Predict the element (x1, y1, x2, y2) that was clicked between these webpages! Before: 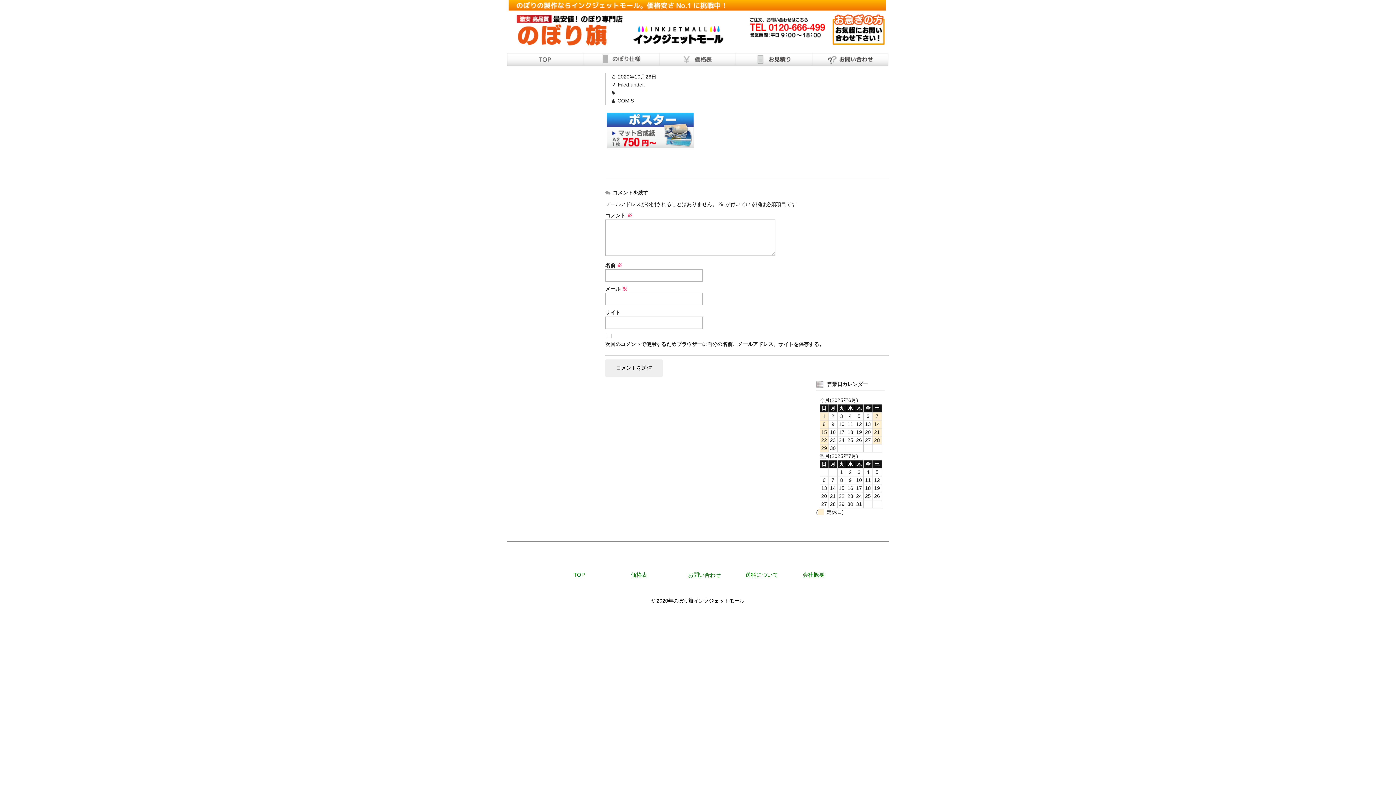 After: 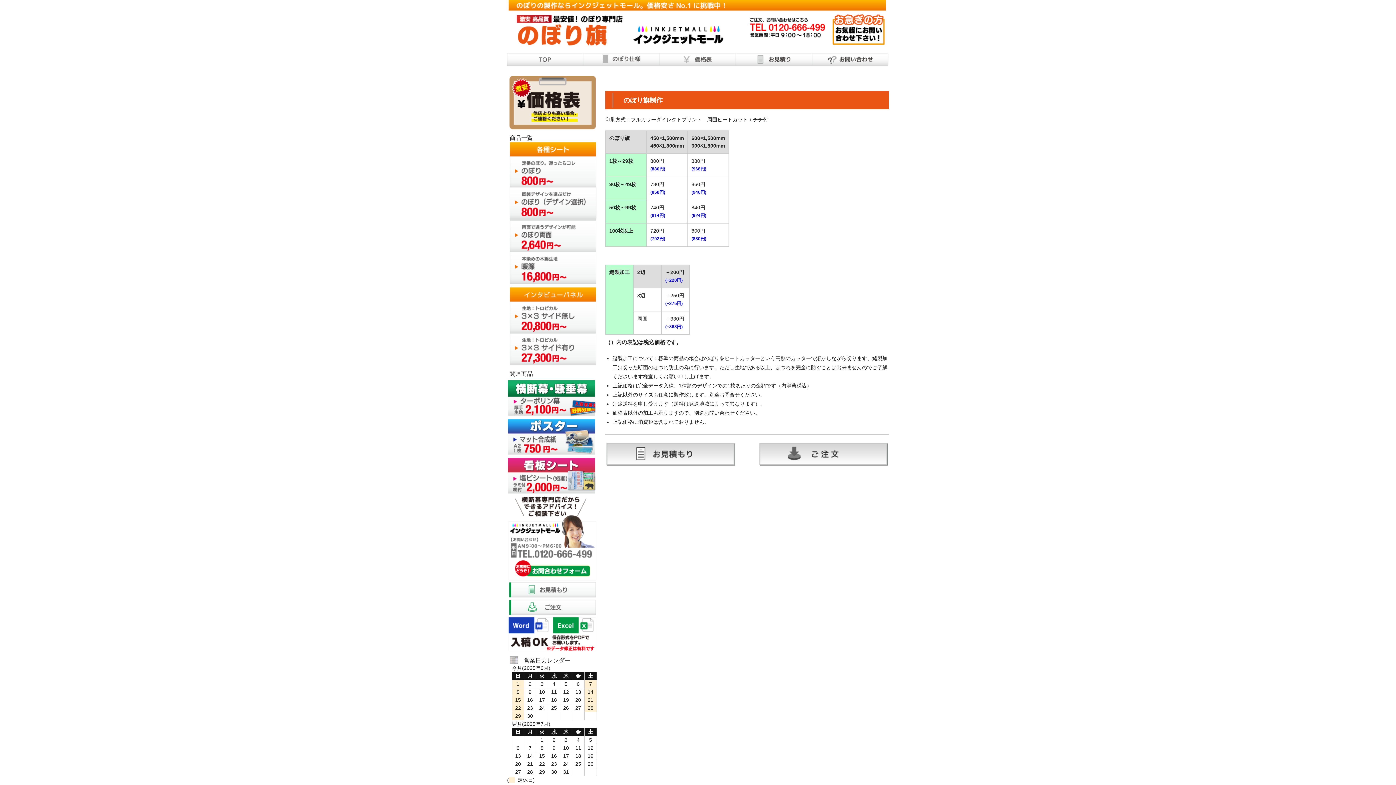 Action: bbox: (631, 571, 647, 578) label: 価格表